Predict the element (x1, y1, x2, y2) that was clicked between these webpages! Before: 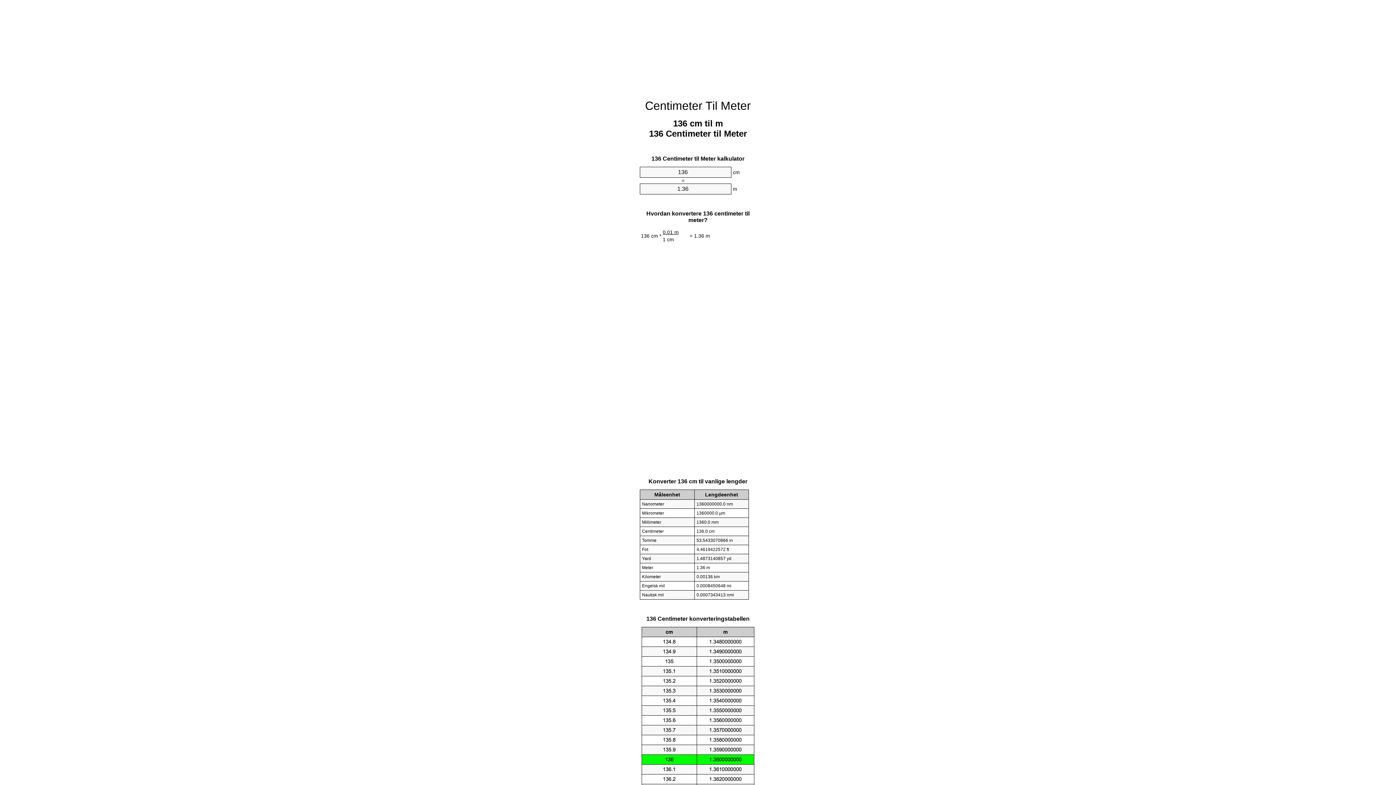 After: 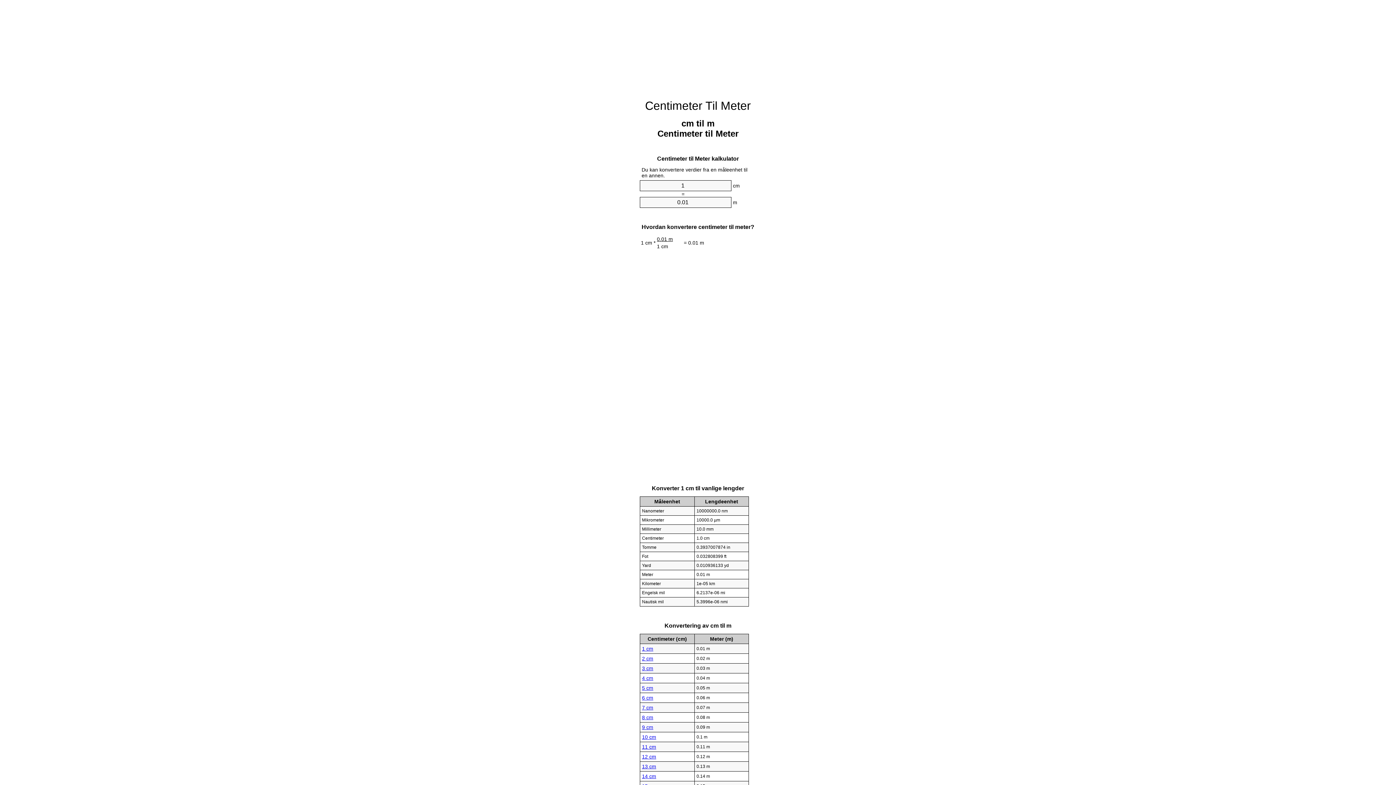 Action: label: Centimeter Til Meter bbox: (645, 99, 751, 112)